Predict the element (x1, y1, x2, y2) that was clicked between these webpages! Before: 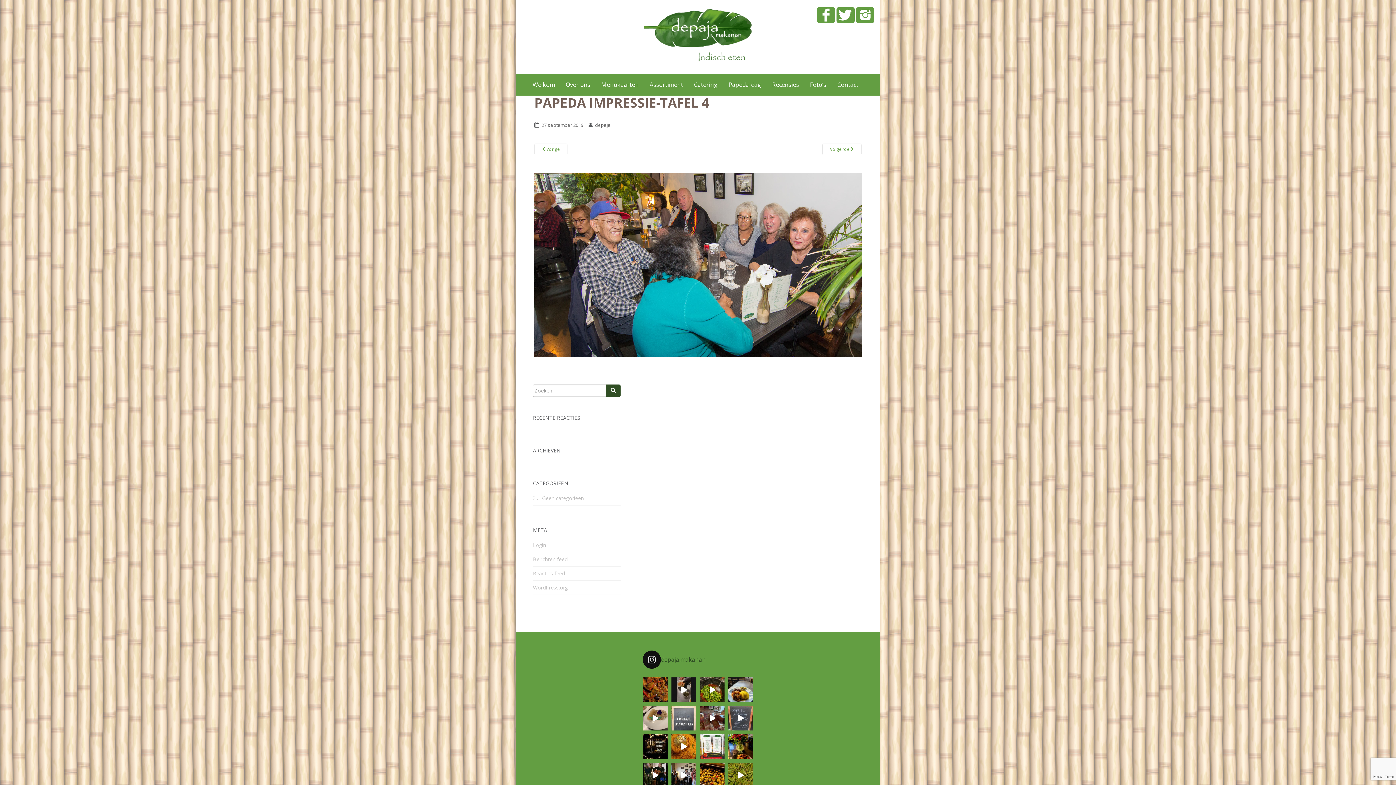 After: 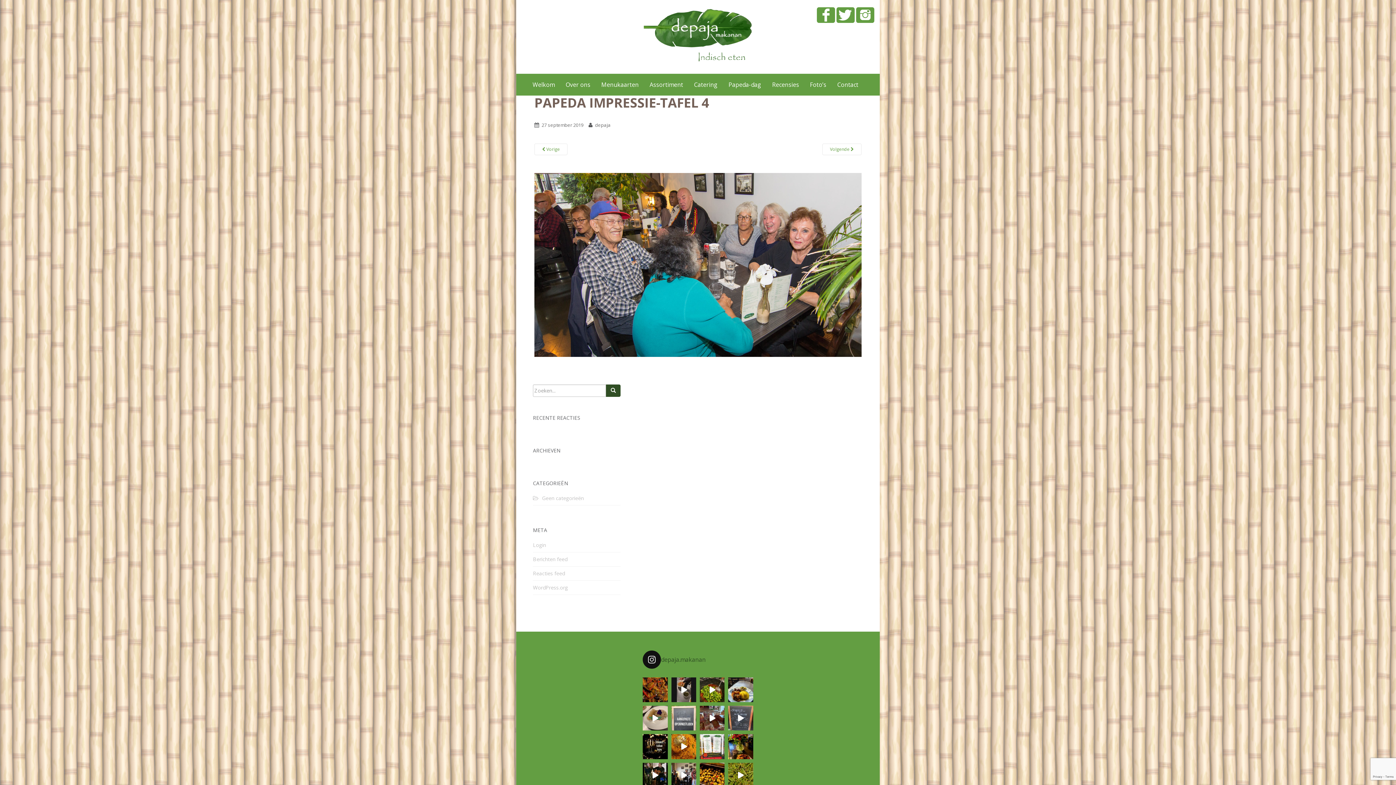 Action: bbox: (541, 121, 583, 128) label: 27 september 2019